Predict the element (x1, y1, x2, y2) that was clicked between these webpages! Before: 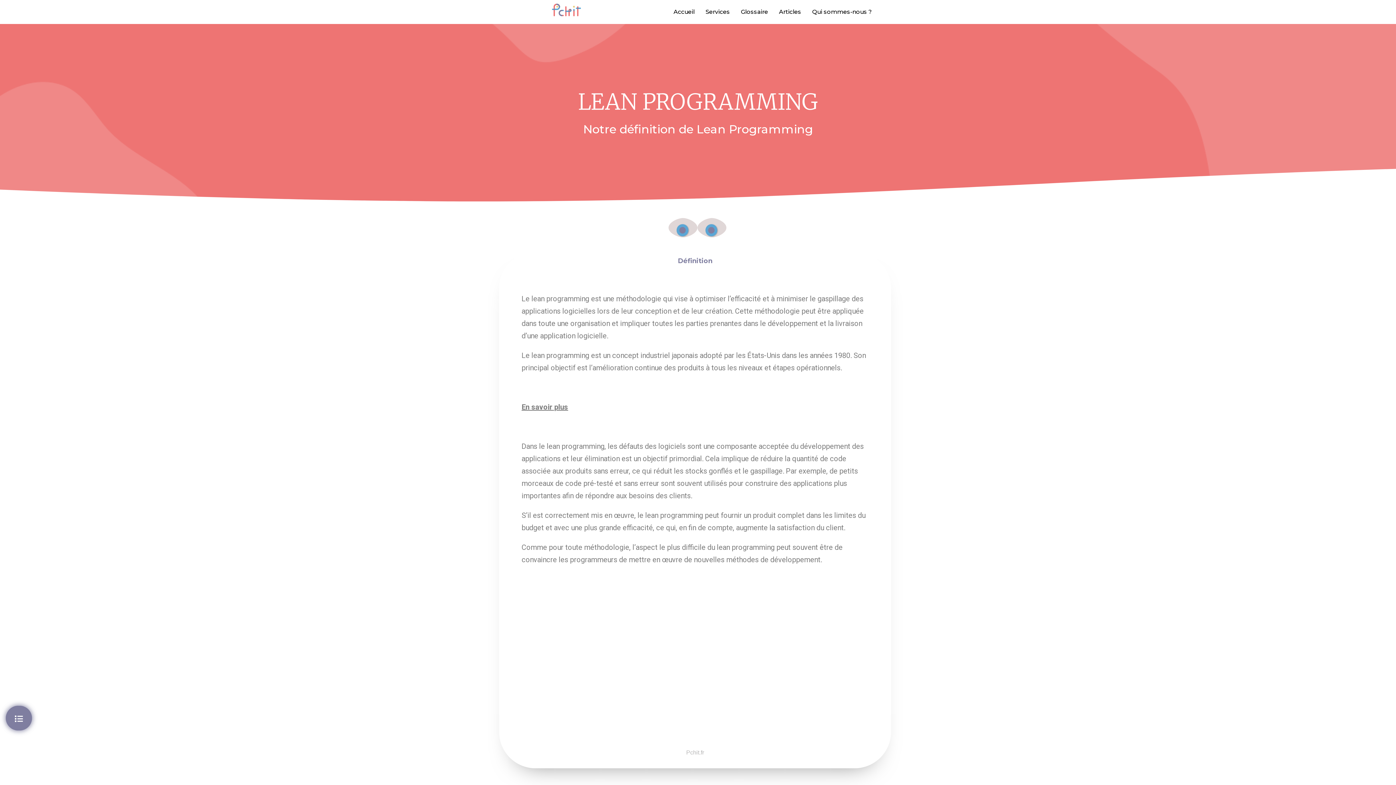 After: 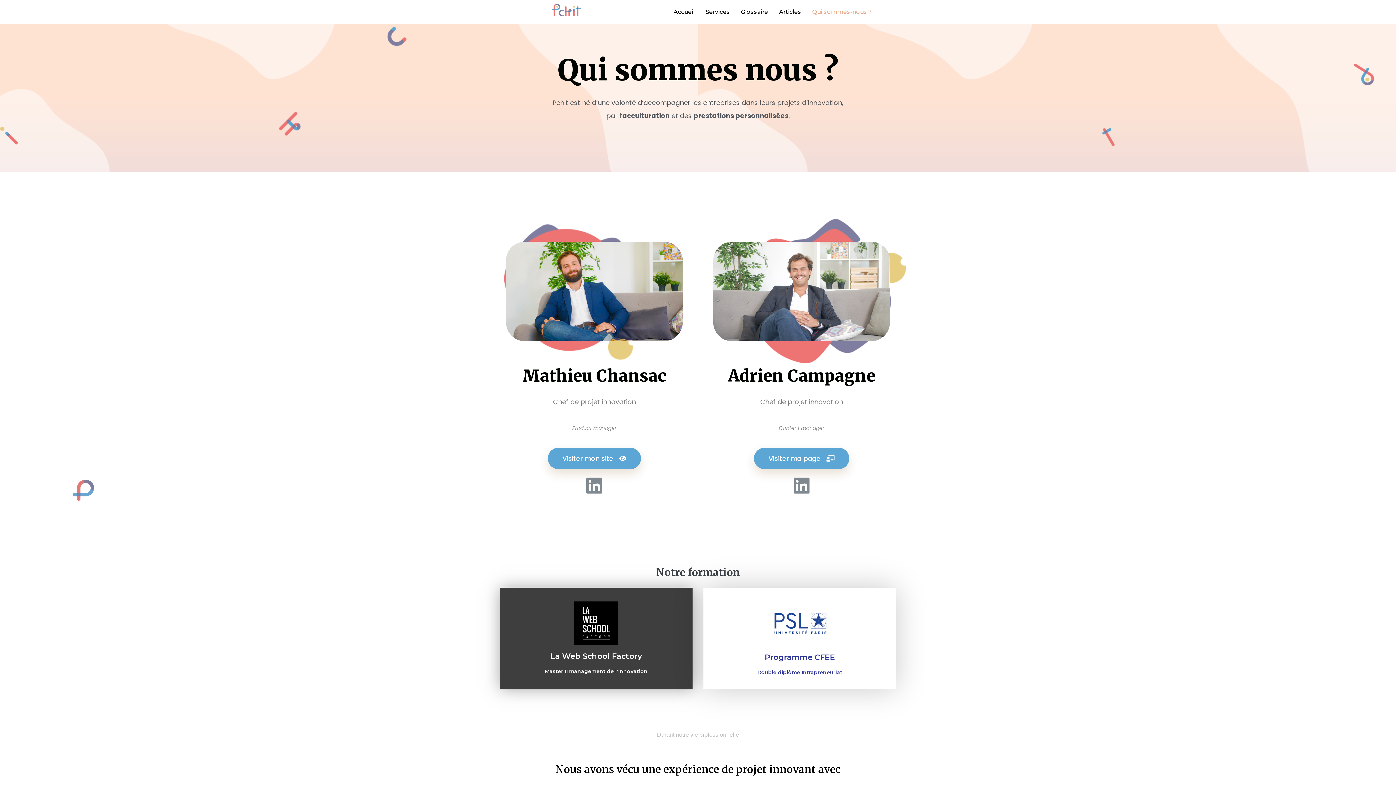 Action: label: Qui sommes-nous ? bbox: (806, 3, 877, 20)